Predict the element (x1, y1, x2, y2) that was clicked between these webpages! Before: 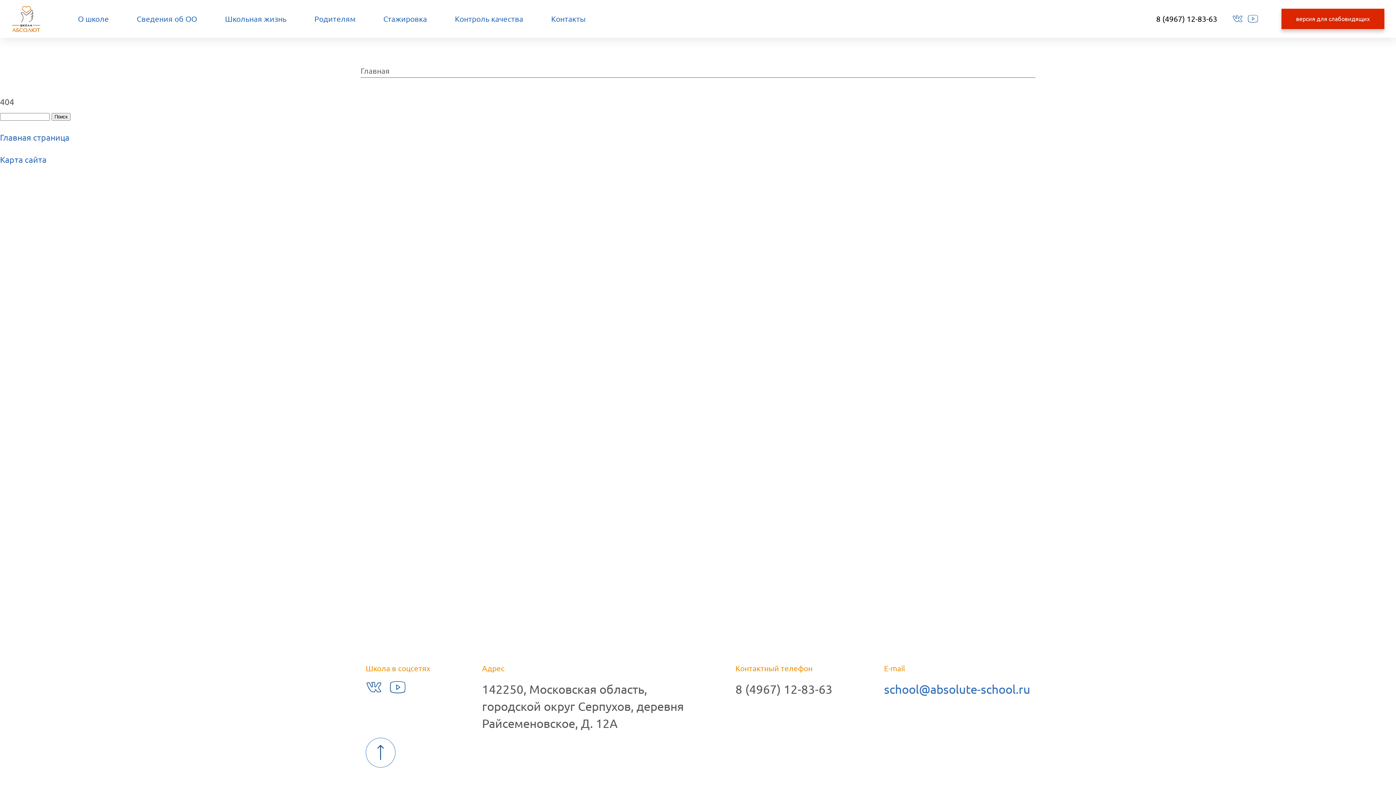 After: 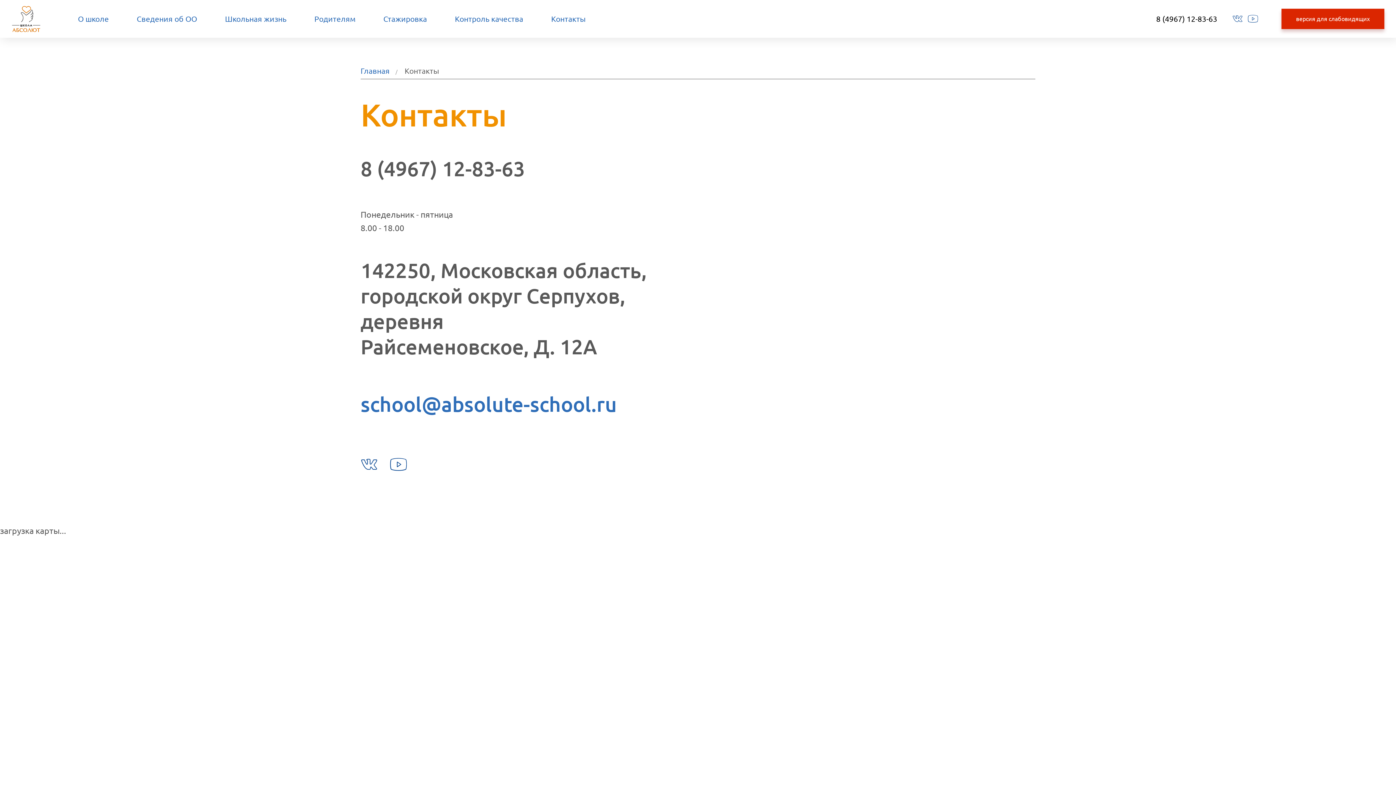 Action: label: Контакты bbox: (537, 12, 599, 25)